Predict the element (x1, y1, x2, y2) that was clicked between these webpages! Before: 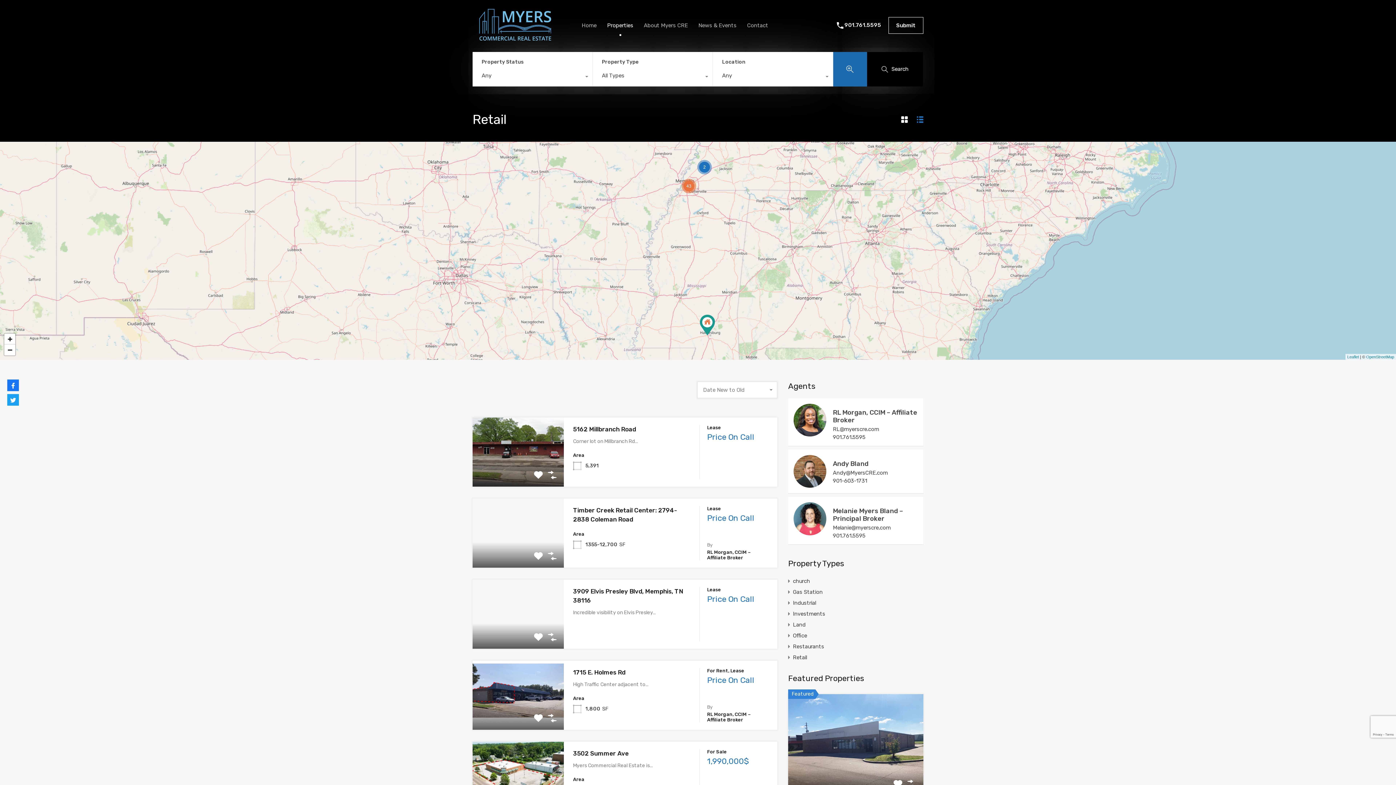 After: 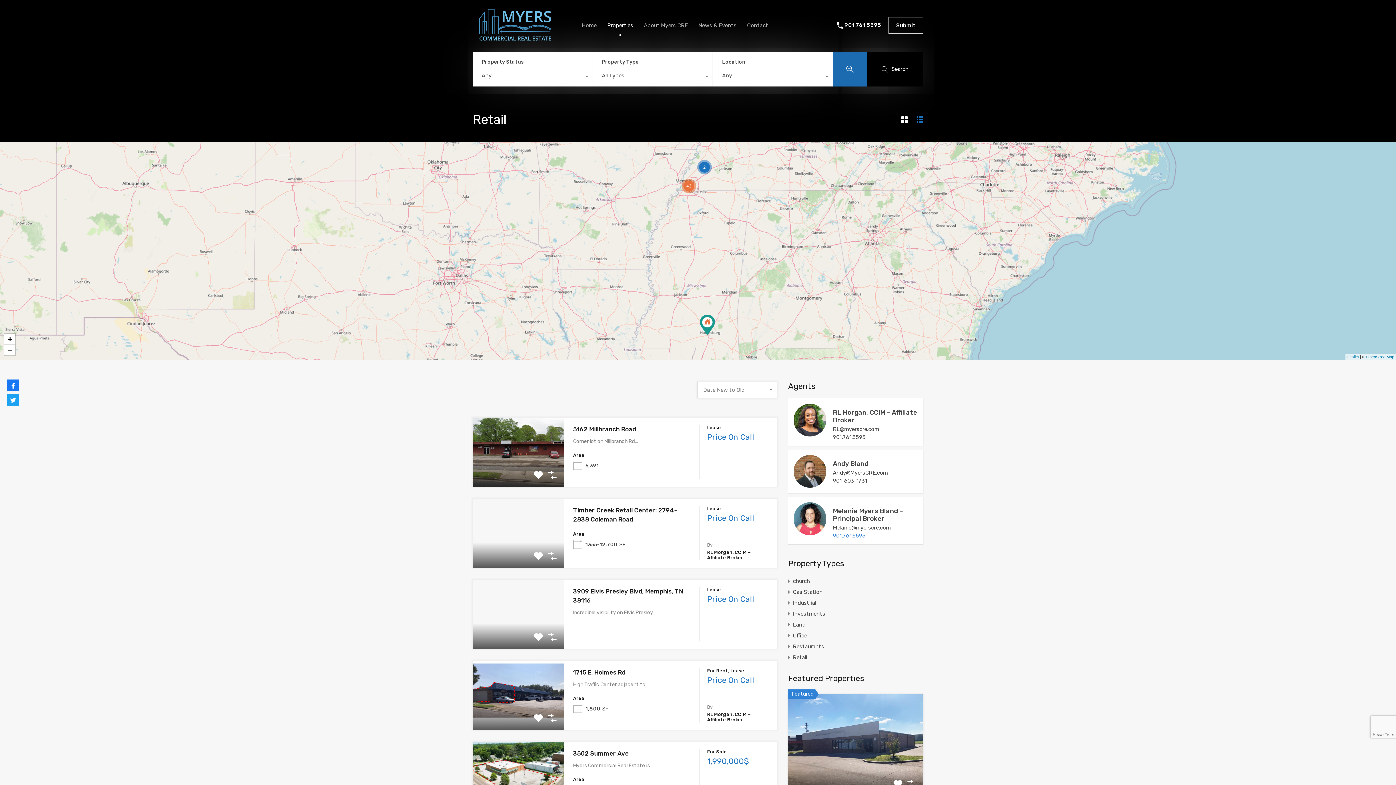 Action: bbox: (833, 532, 865, 539) label: 901.761.5595